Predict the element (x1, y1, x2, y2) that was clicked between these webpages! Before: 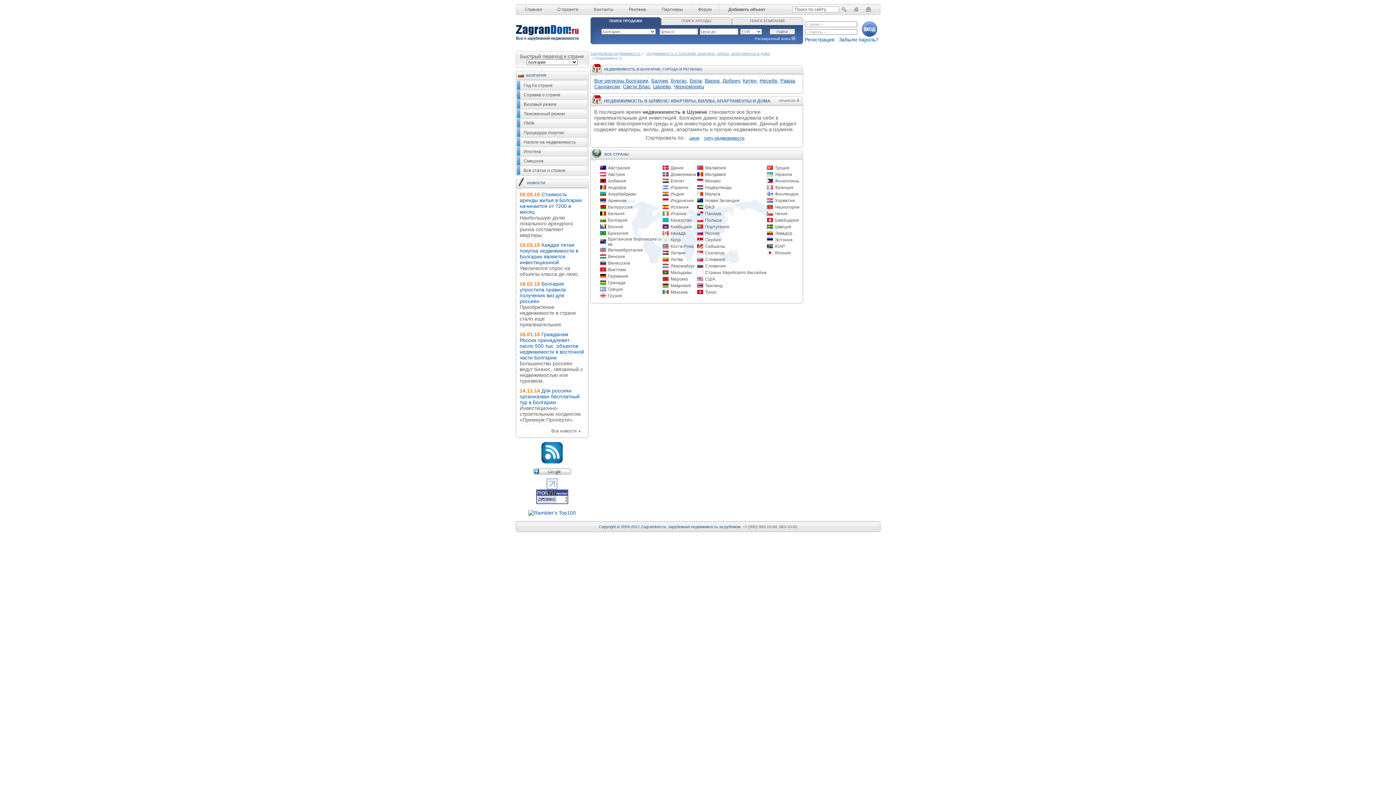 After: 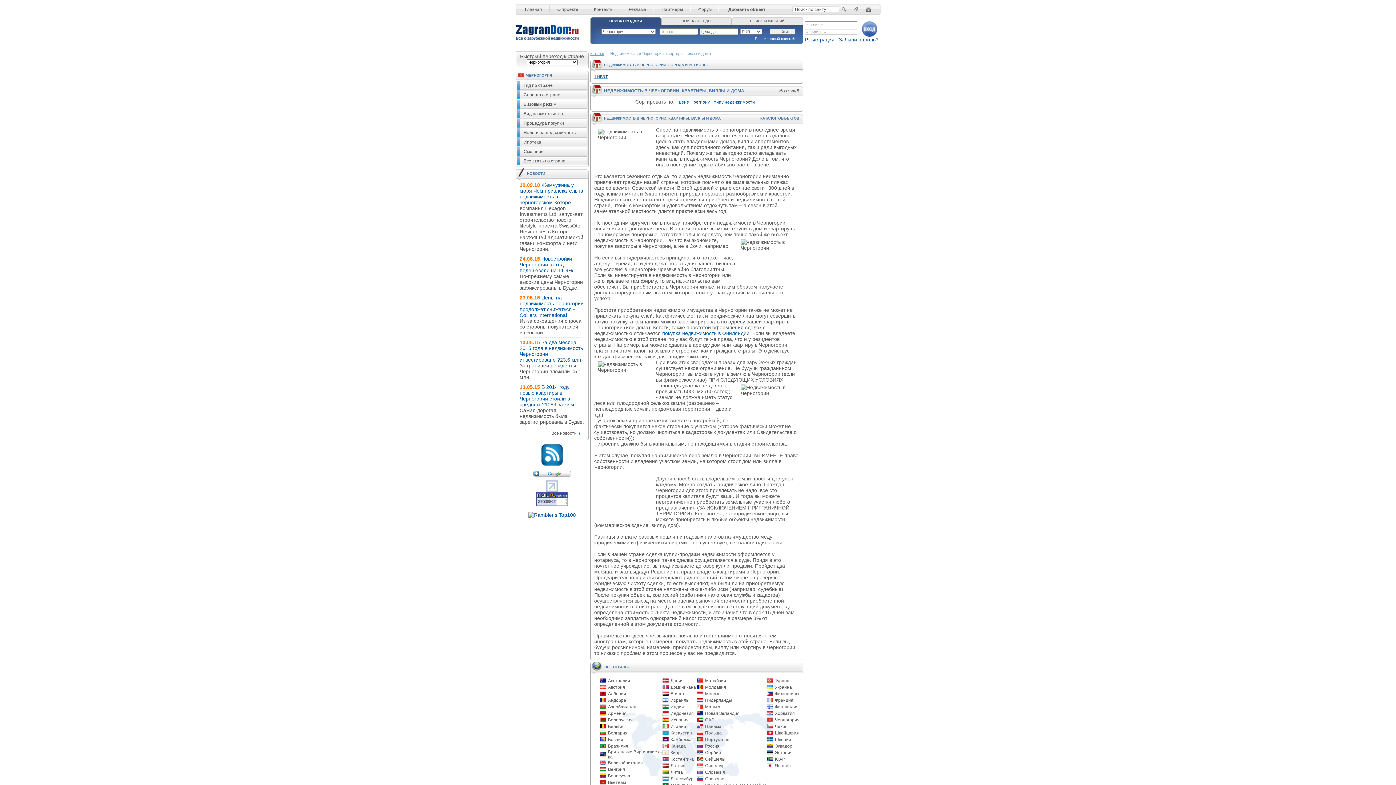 Action: bbox: (766, 205, 775, 210)